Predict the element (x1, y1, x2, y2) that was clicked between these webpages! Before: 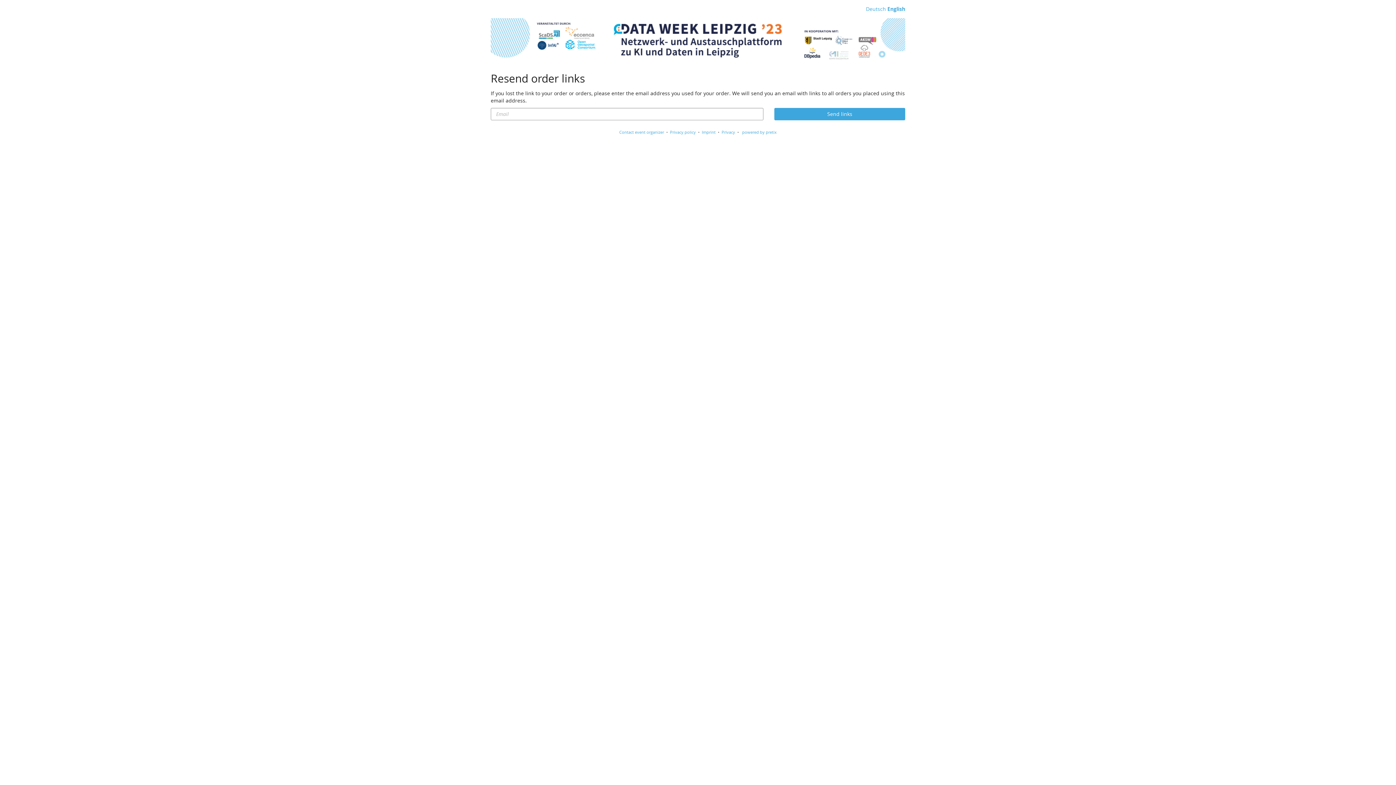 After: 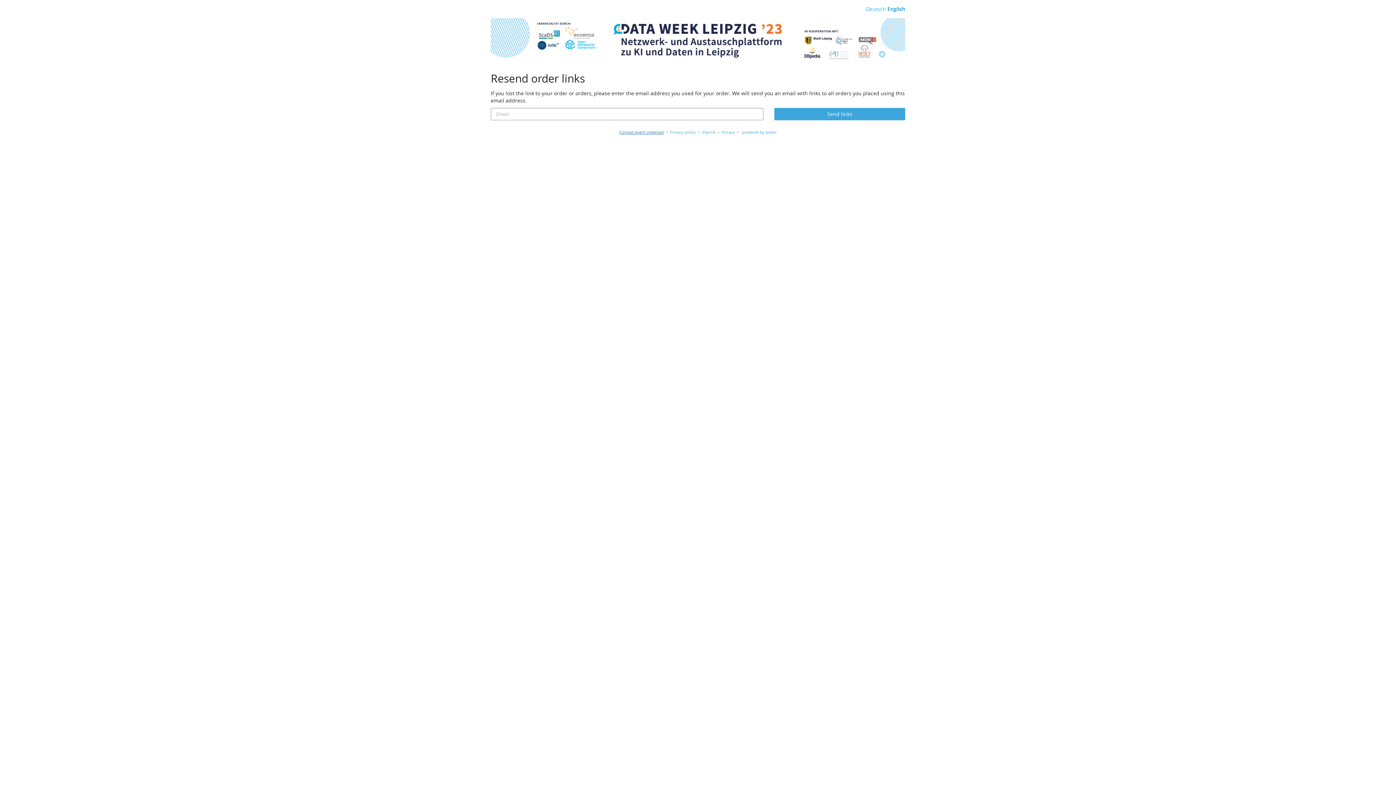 Action: label: Contact event organizer bbox: (619, 129, 664, 134)